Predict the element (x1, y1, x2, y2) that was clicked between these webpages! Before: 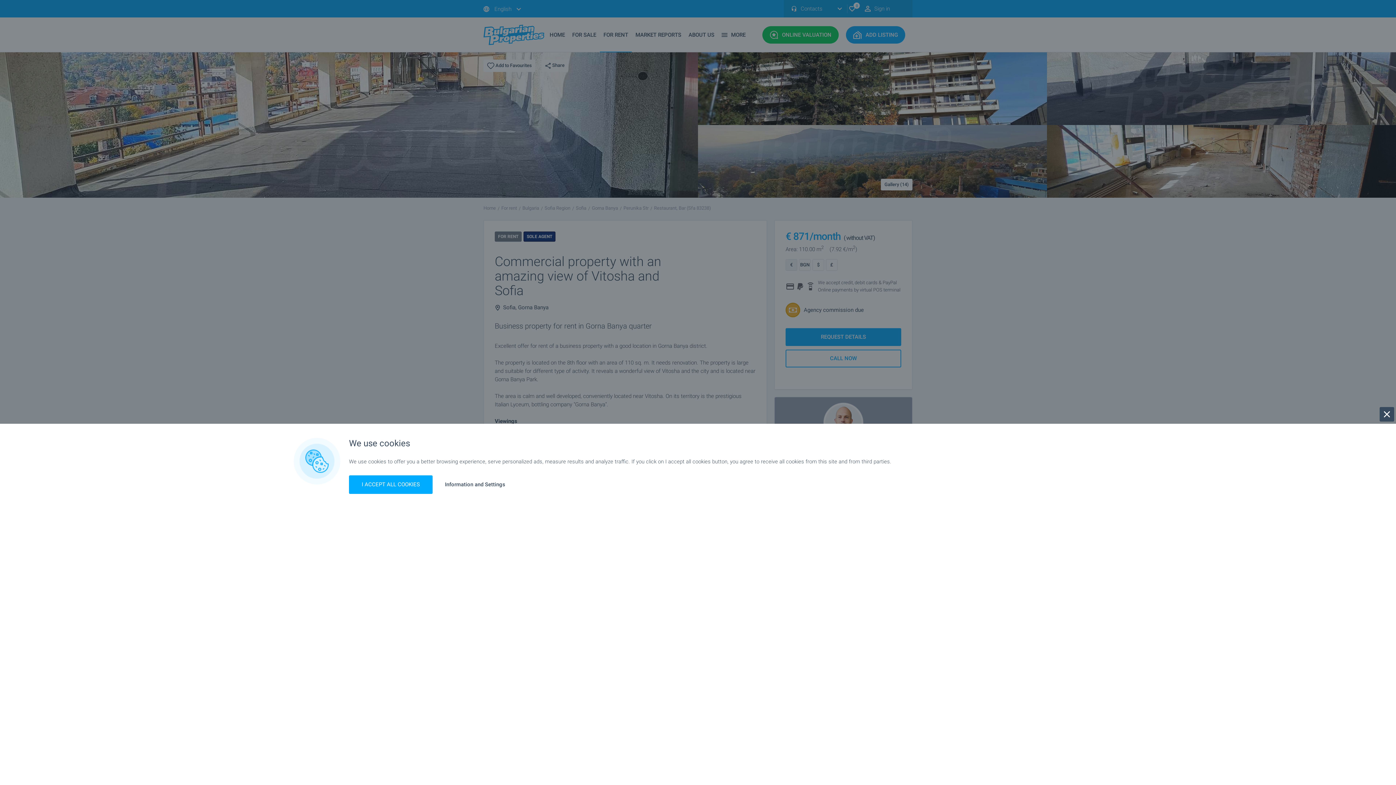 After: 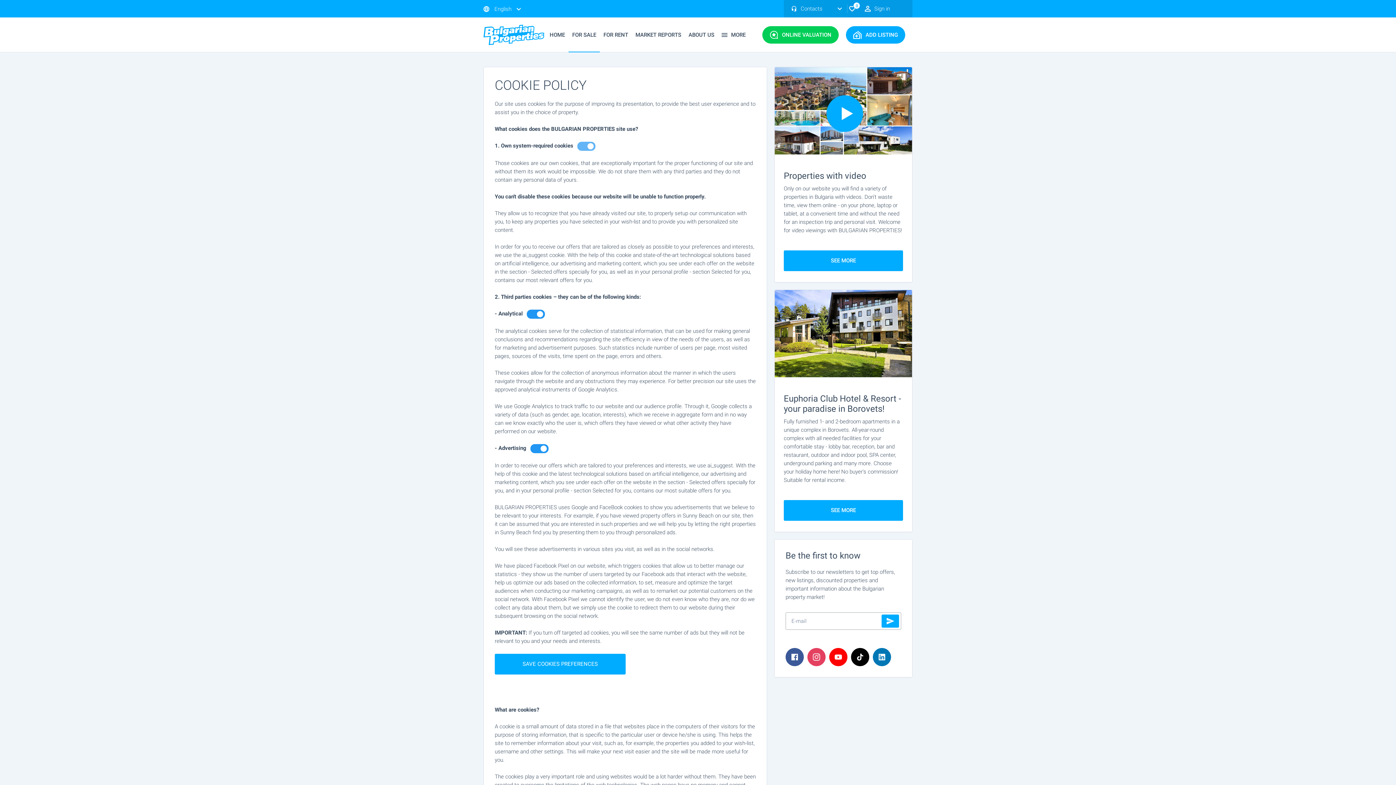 Action: label: Information and Settings bbox: (445, 481, 505, 488)